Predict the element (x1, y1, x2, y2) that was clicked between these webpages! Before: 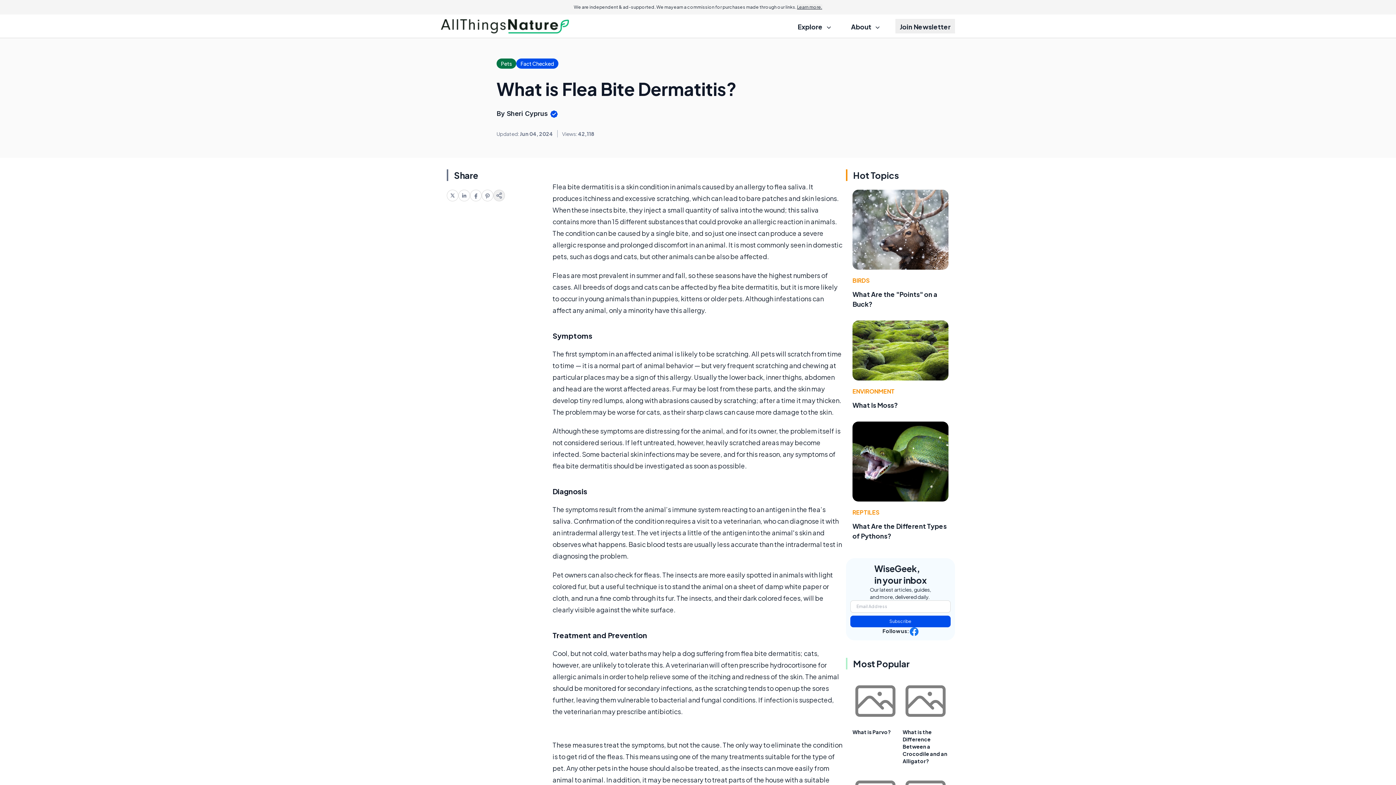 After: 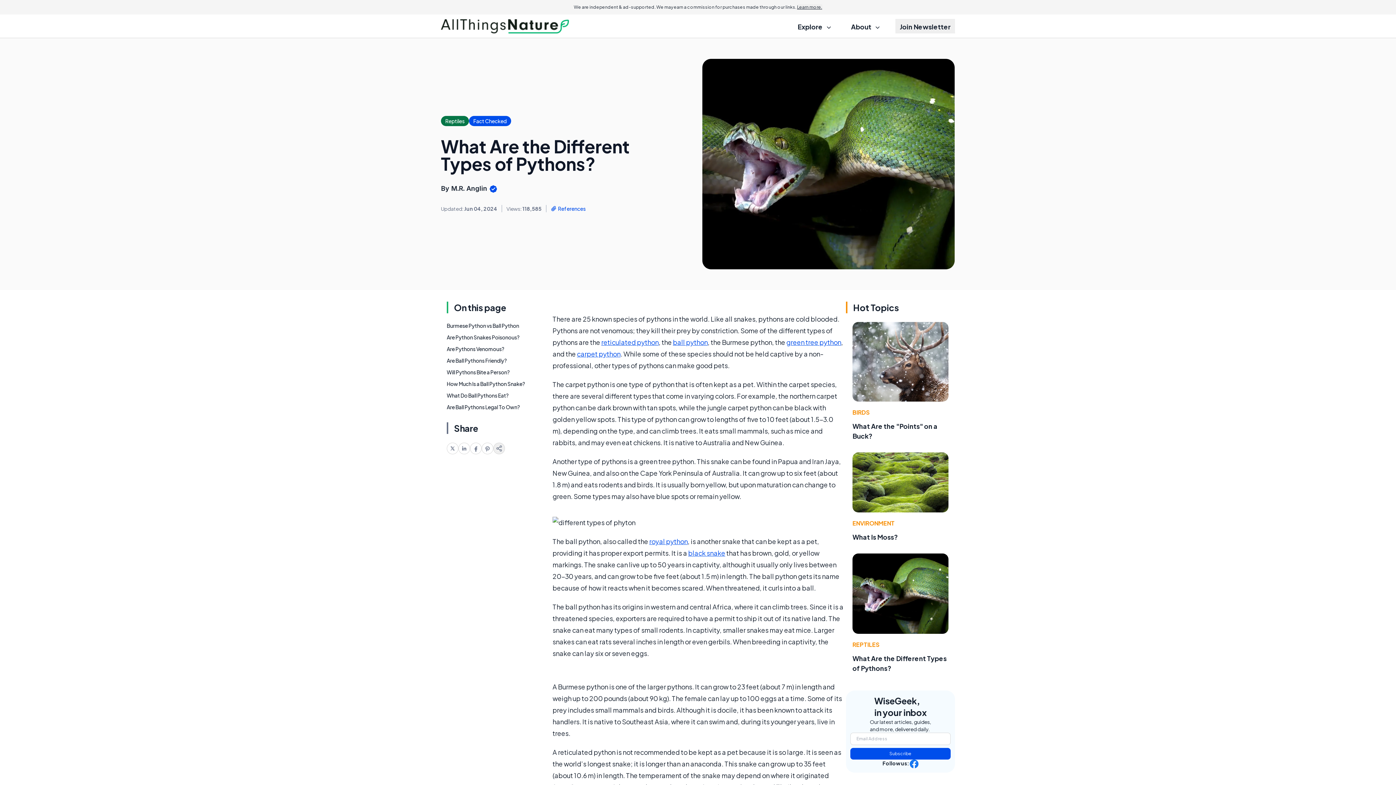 Action: bbox: (852, 421, 948, 501)